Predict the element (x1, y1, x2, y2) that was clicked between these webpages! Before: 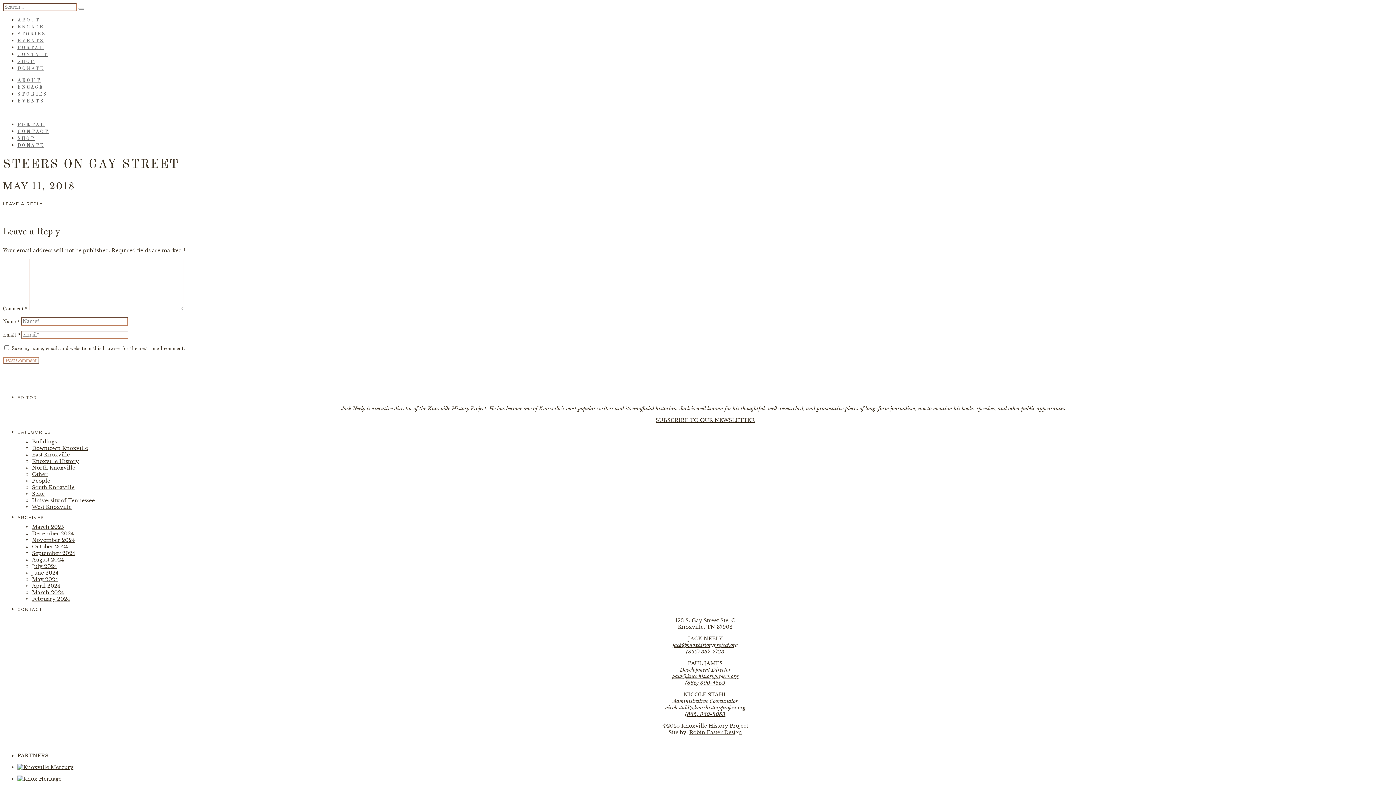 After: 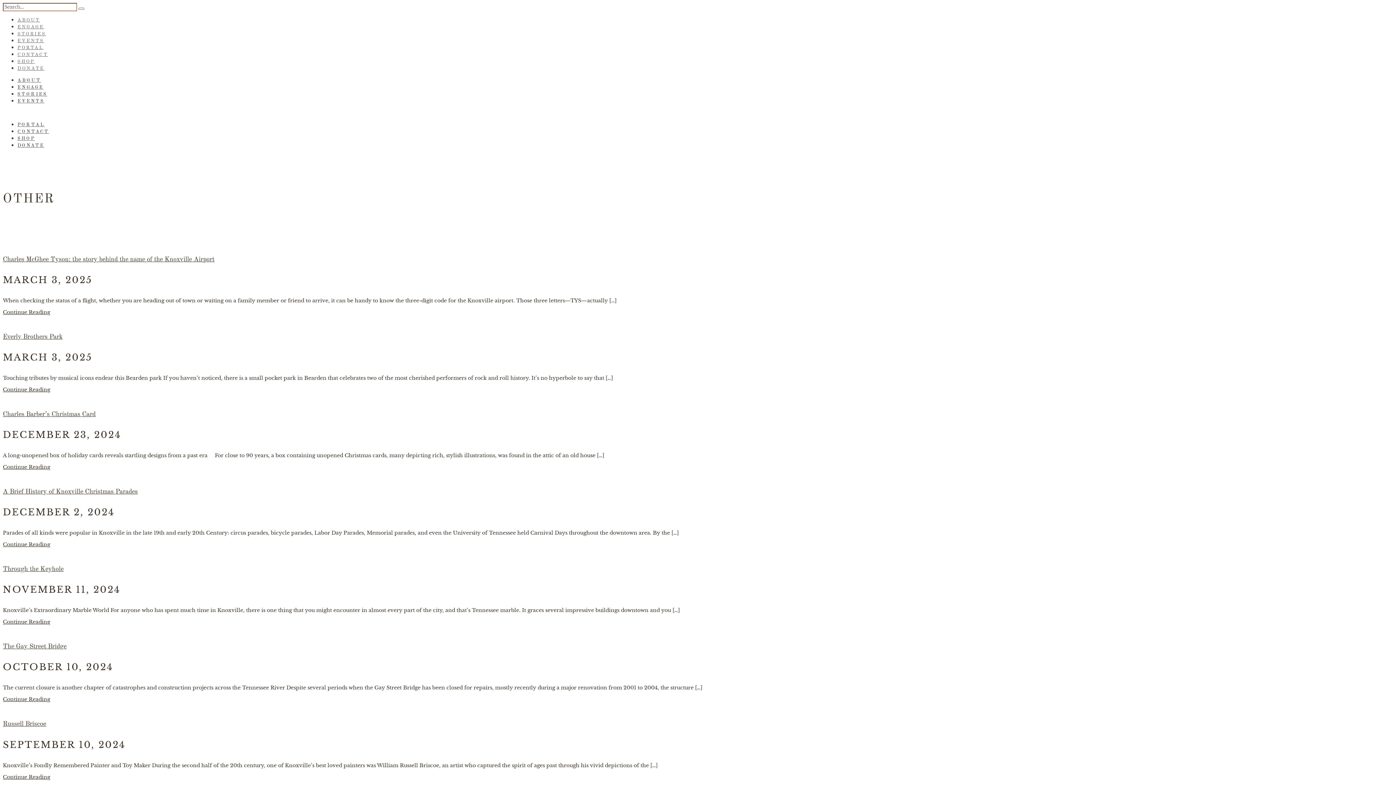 Action: bbox: (32, 471, 47, 477) label: Other